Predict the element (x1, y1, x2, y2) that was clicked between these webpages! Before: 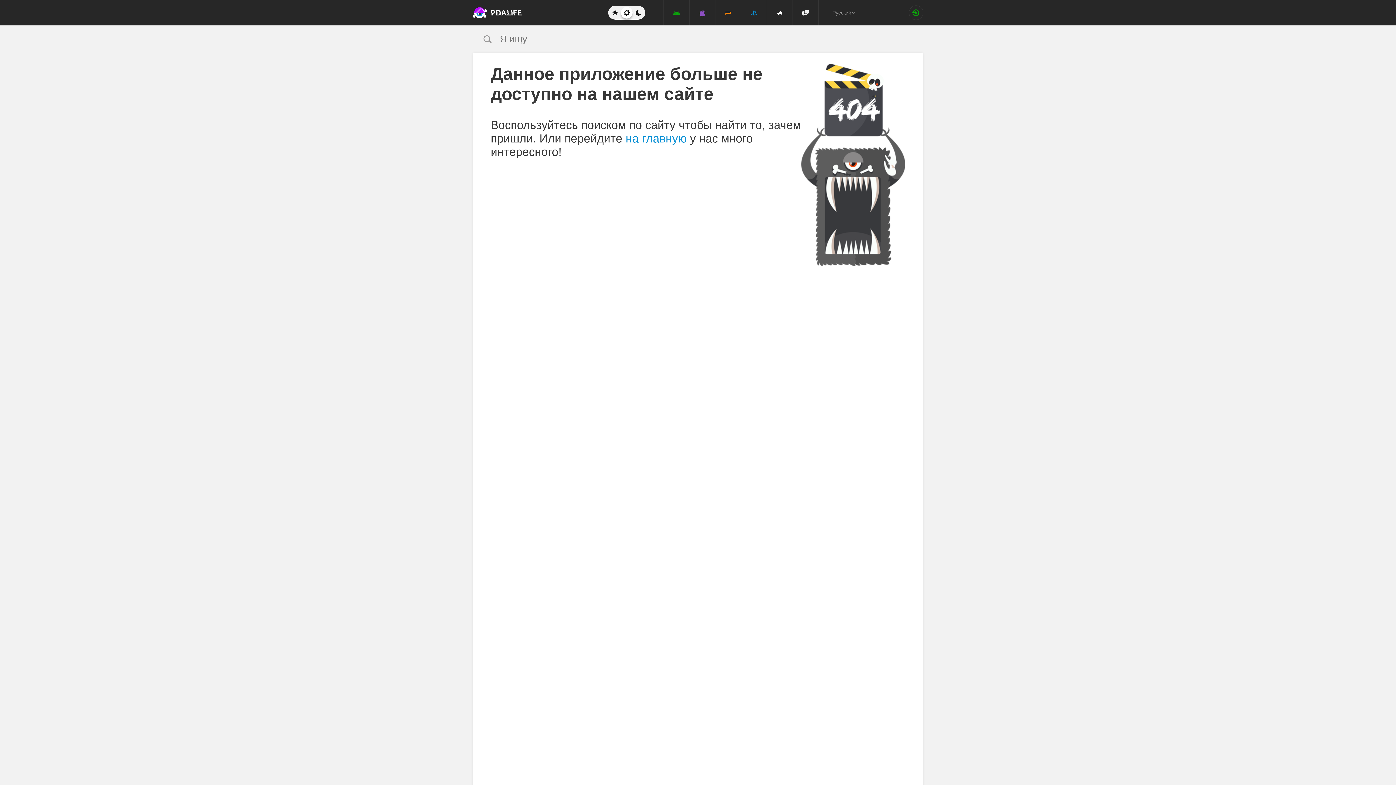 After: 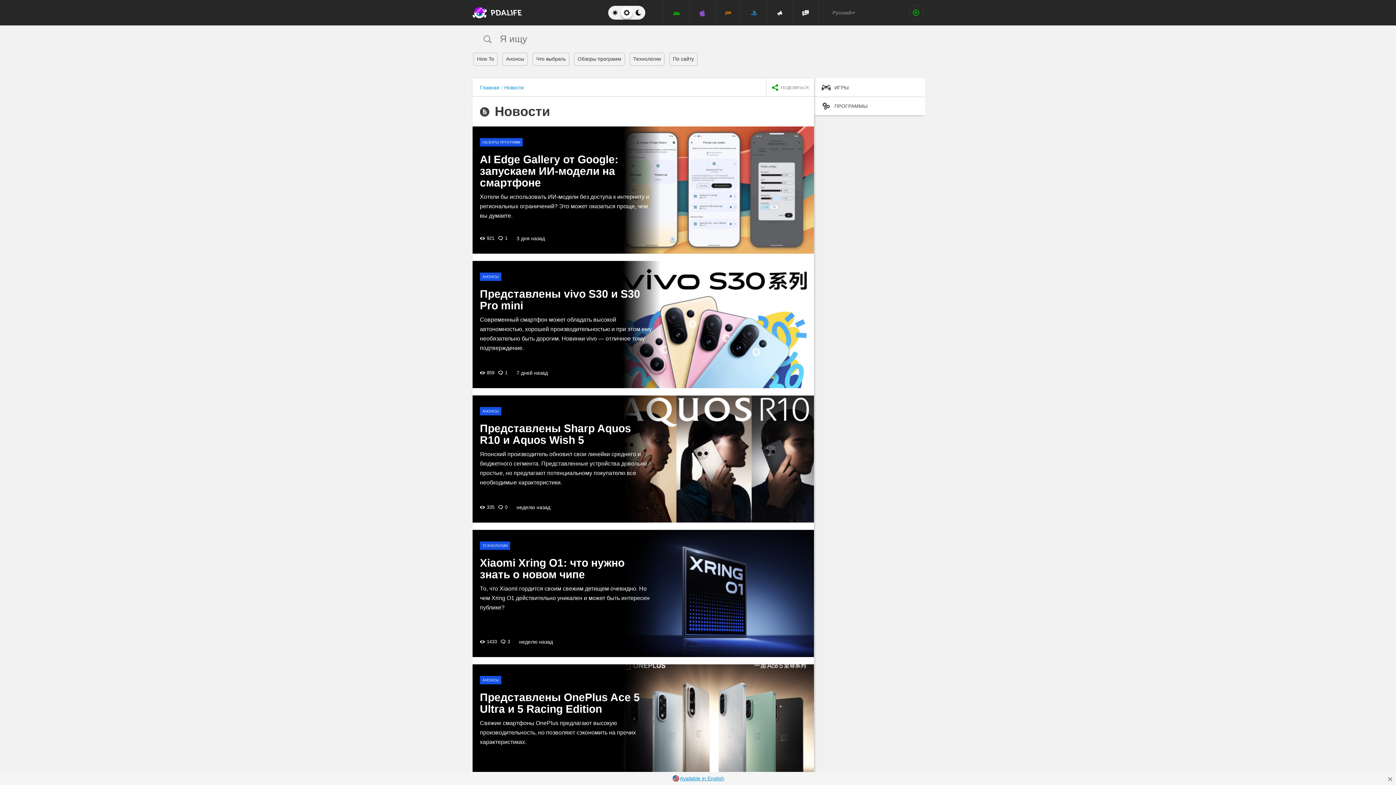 Action: bbox: (767, 0, 792, 25)